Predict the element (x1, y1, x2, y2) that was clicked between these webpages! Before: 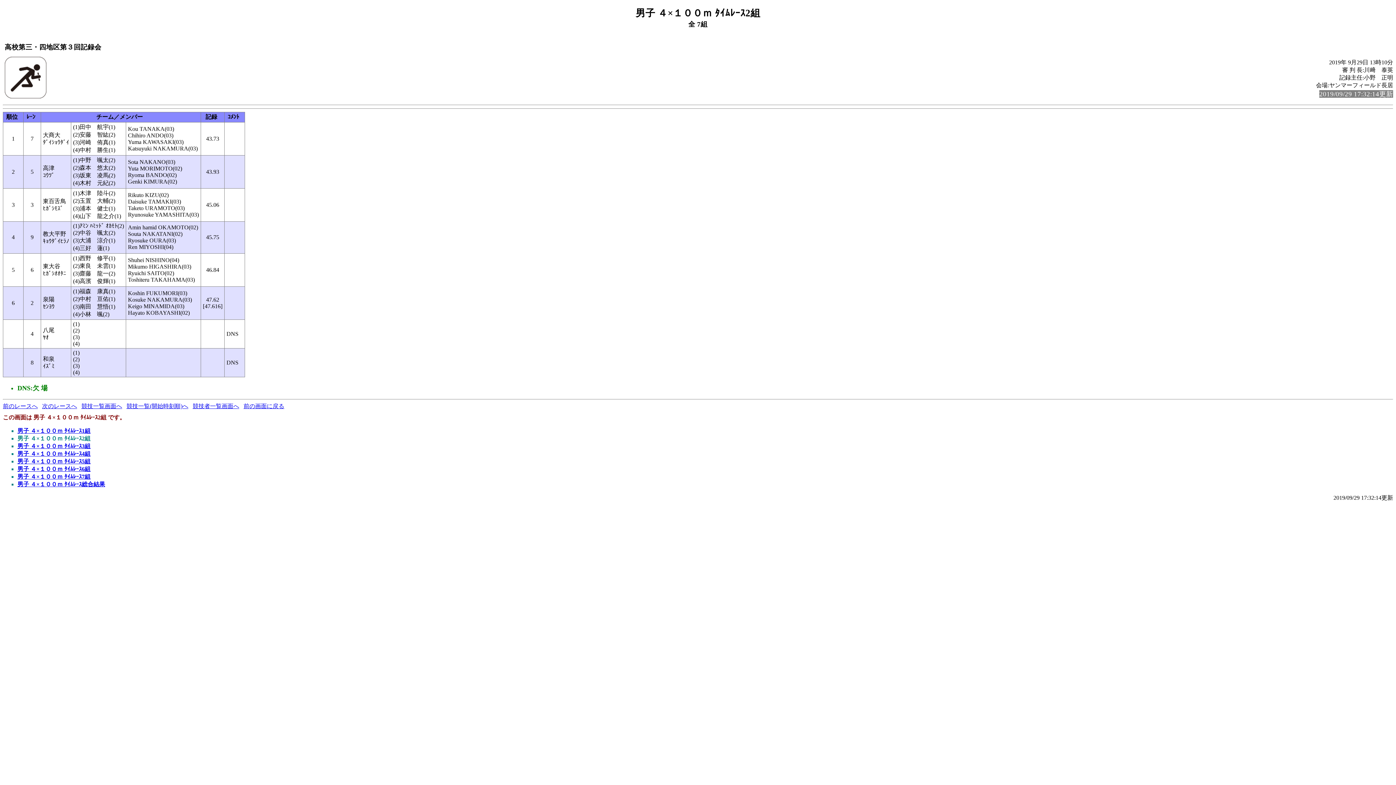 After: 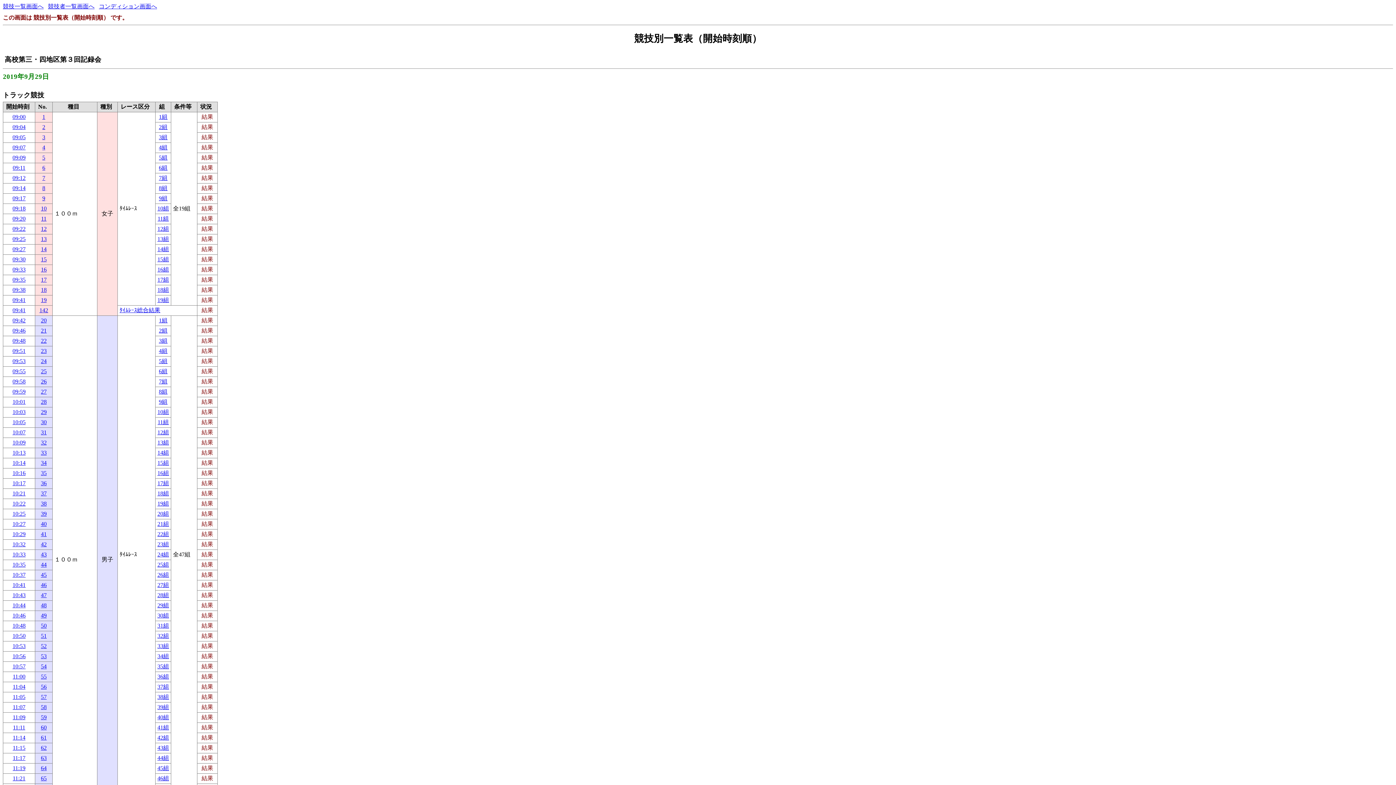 Action: label: 競技一覧(開始時刻順)へ bbox: (126, 403, 188, 409)